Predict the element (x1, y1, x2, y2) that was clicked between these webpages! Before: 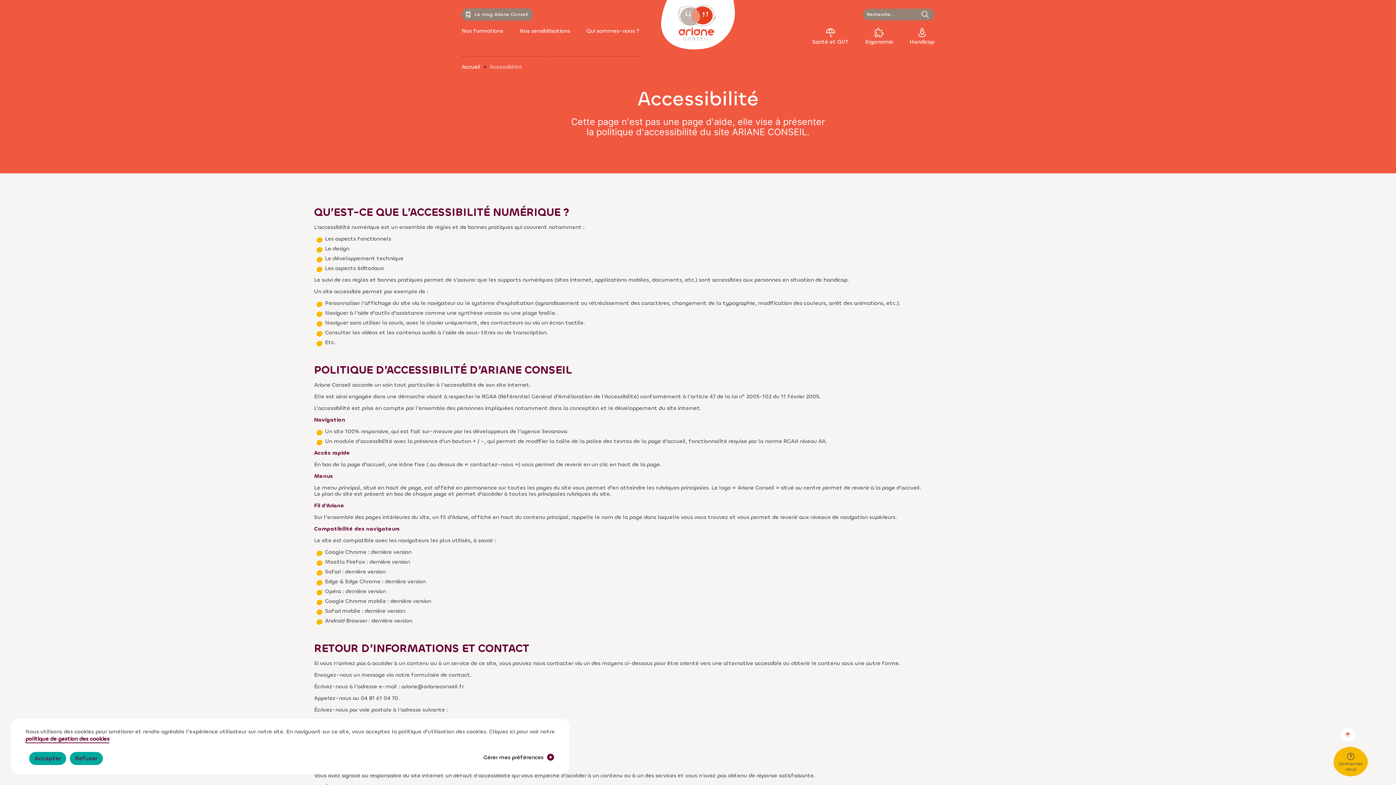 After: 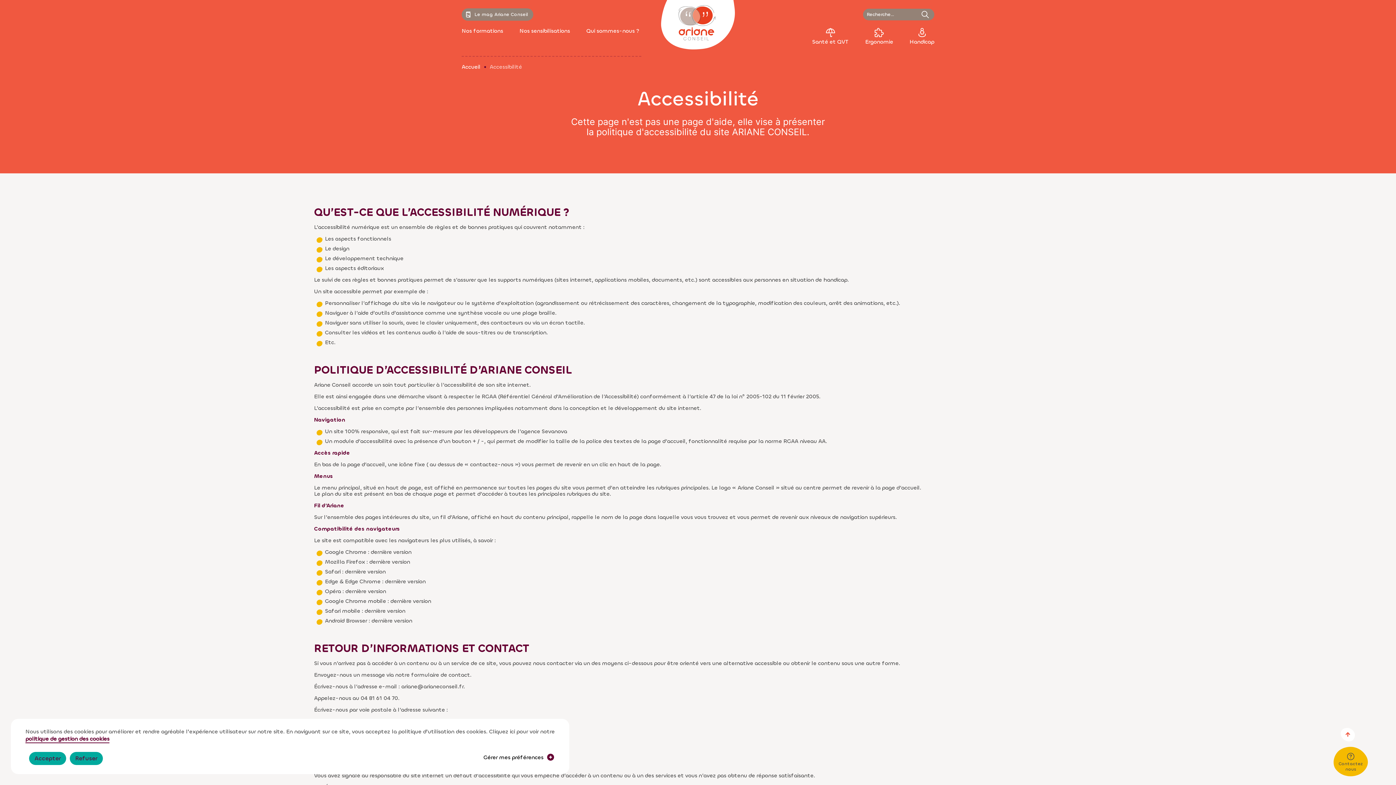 Action: label: politique de gestion des cookies bbox: (25, 735, 109, 743)